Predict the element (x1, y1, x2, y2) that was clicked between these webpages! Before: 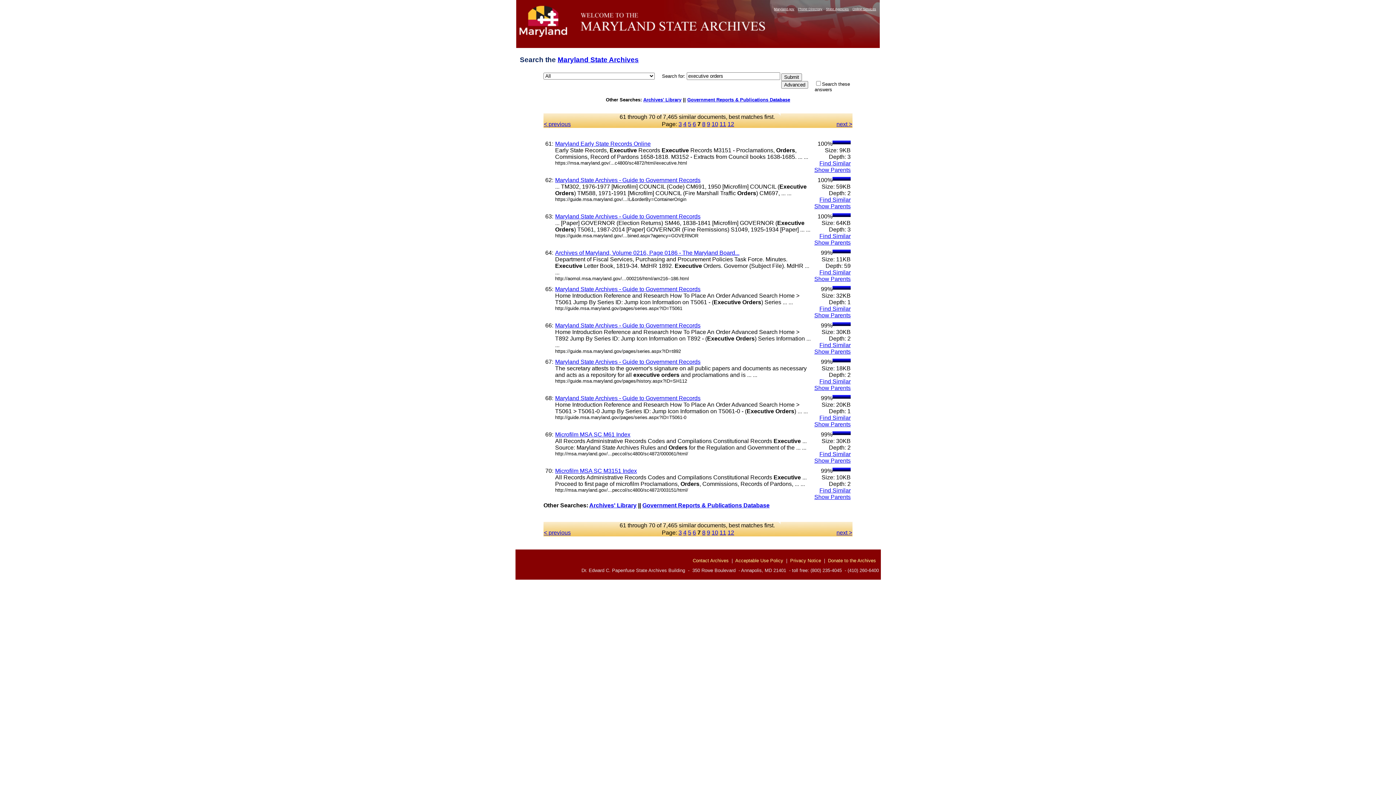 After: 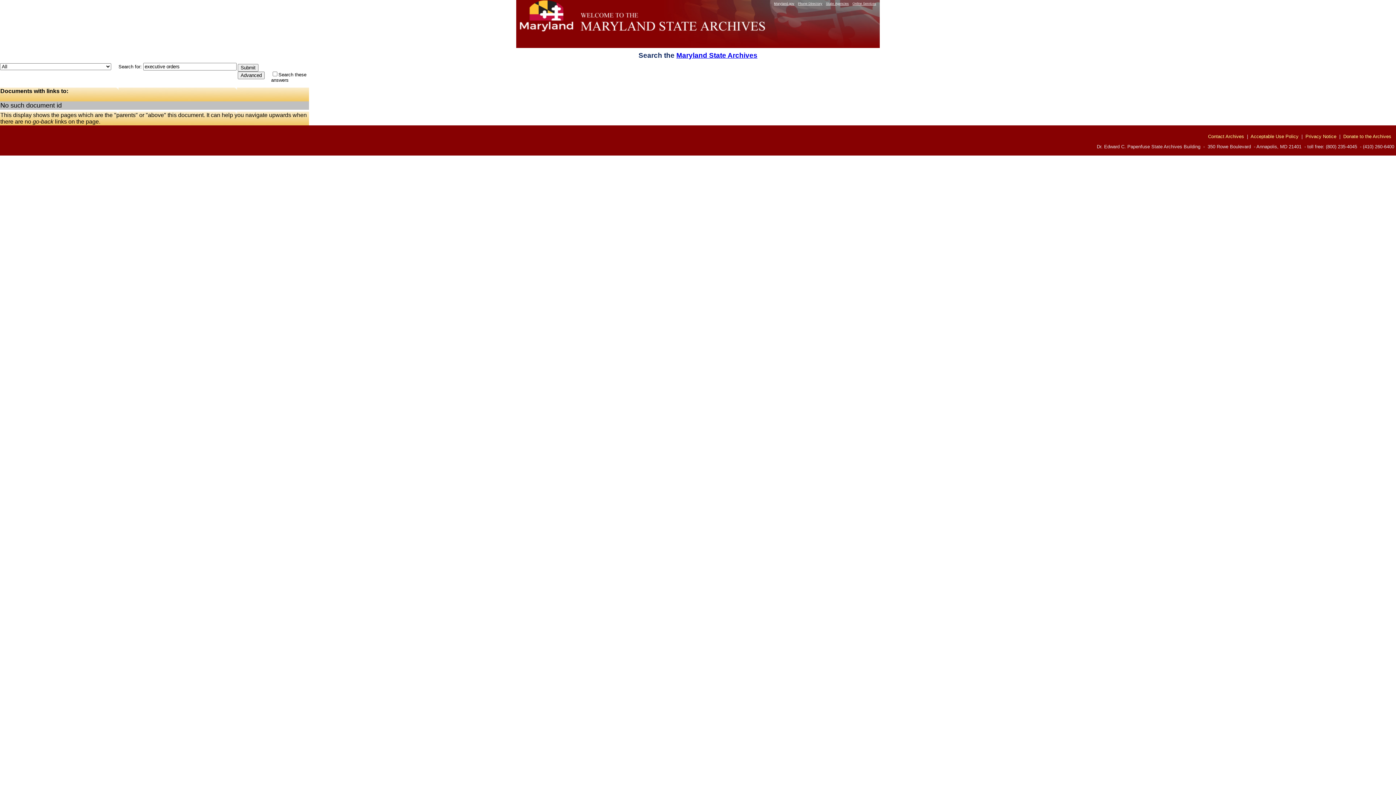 Action: label: Show Parents bbox: (814, 275, 850, 282)